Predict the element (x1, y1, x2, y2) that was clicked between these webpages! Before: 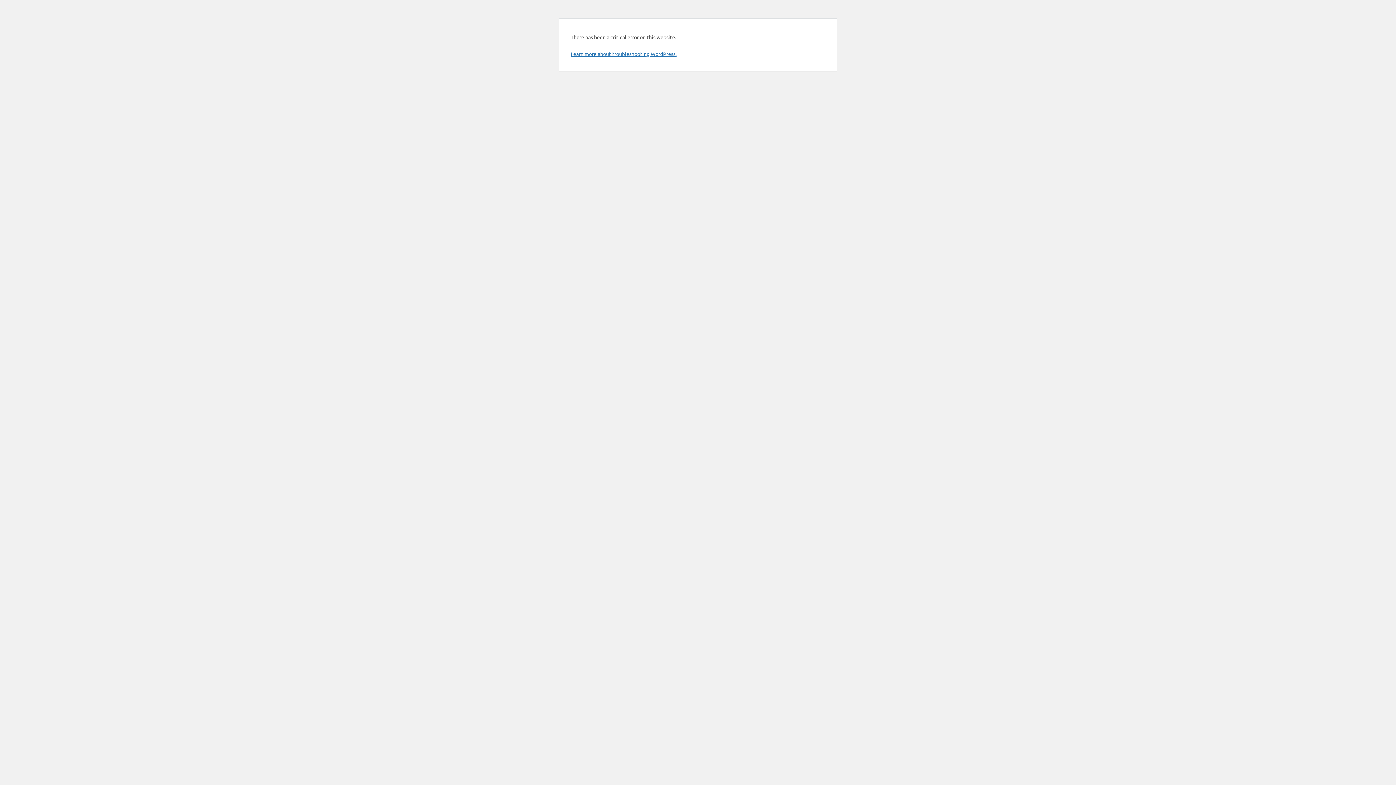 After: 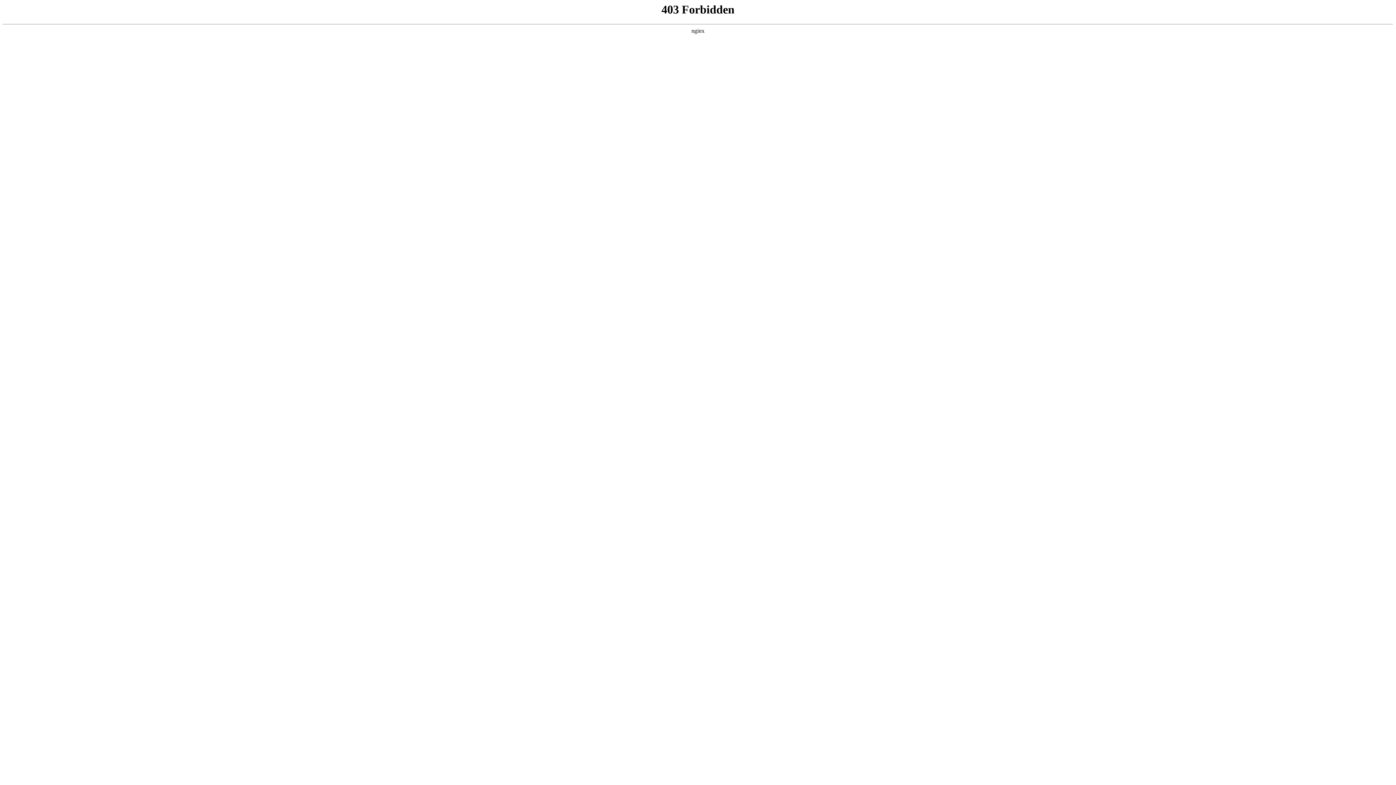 Action: bbox: (570, 50, 676, 57) label: Learn more about troubleshooting WordPress.